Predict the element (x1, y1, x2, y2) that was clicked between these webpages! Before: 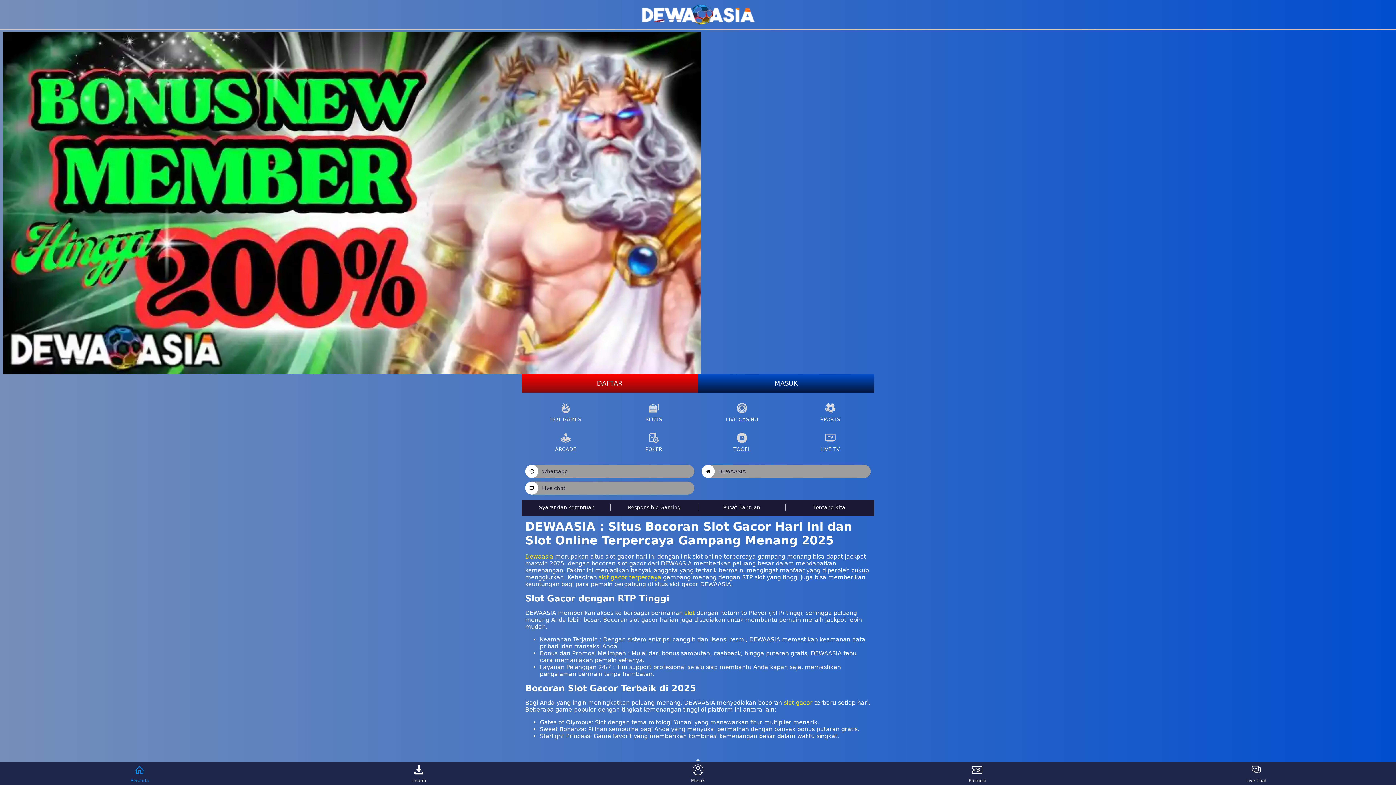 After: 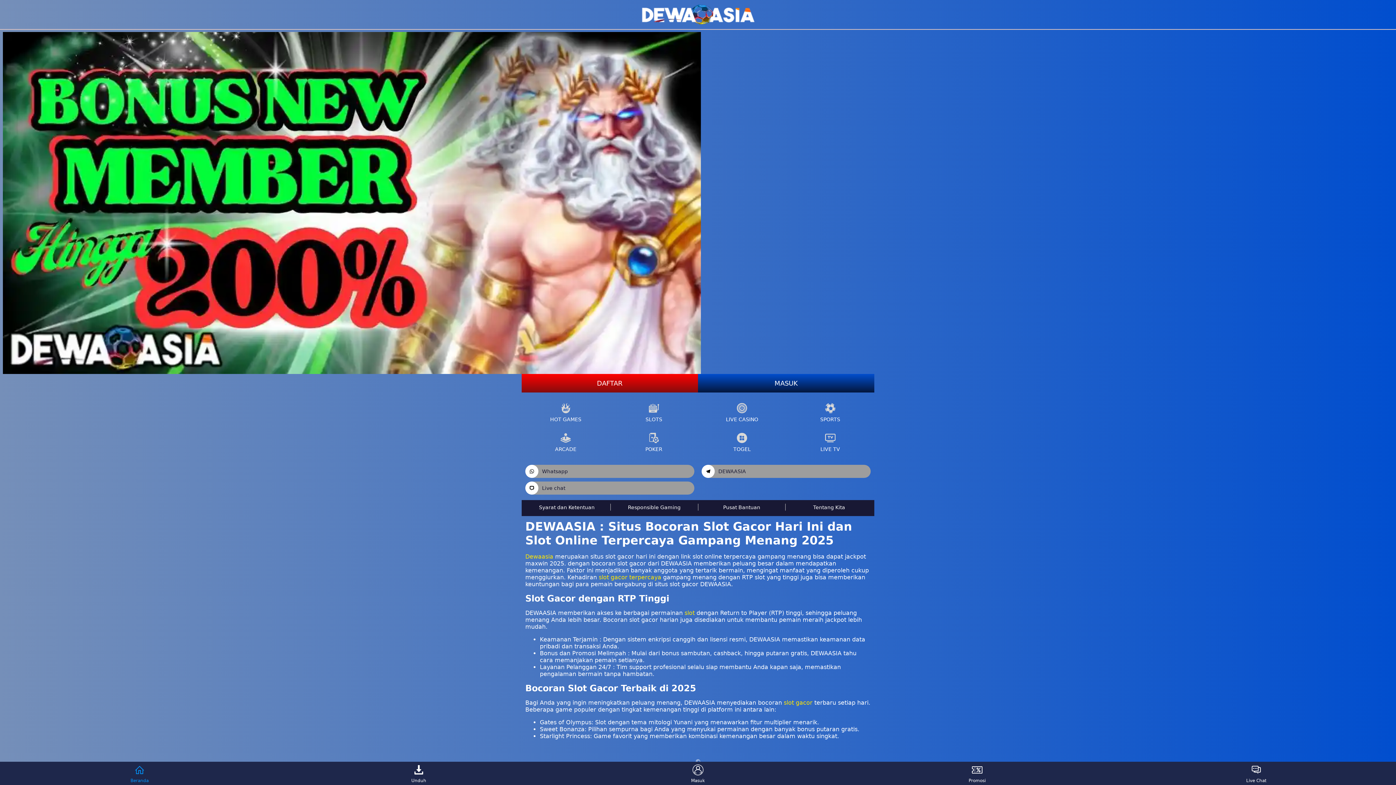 Action: label: Promosi bbox: (963, 764, 991, 783)